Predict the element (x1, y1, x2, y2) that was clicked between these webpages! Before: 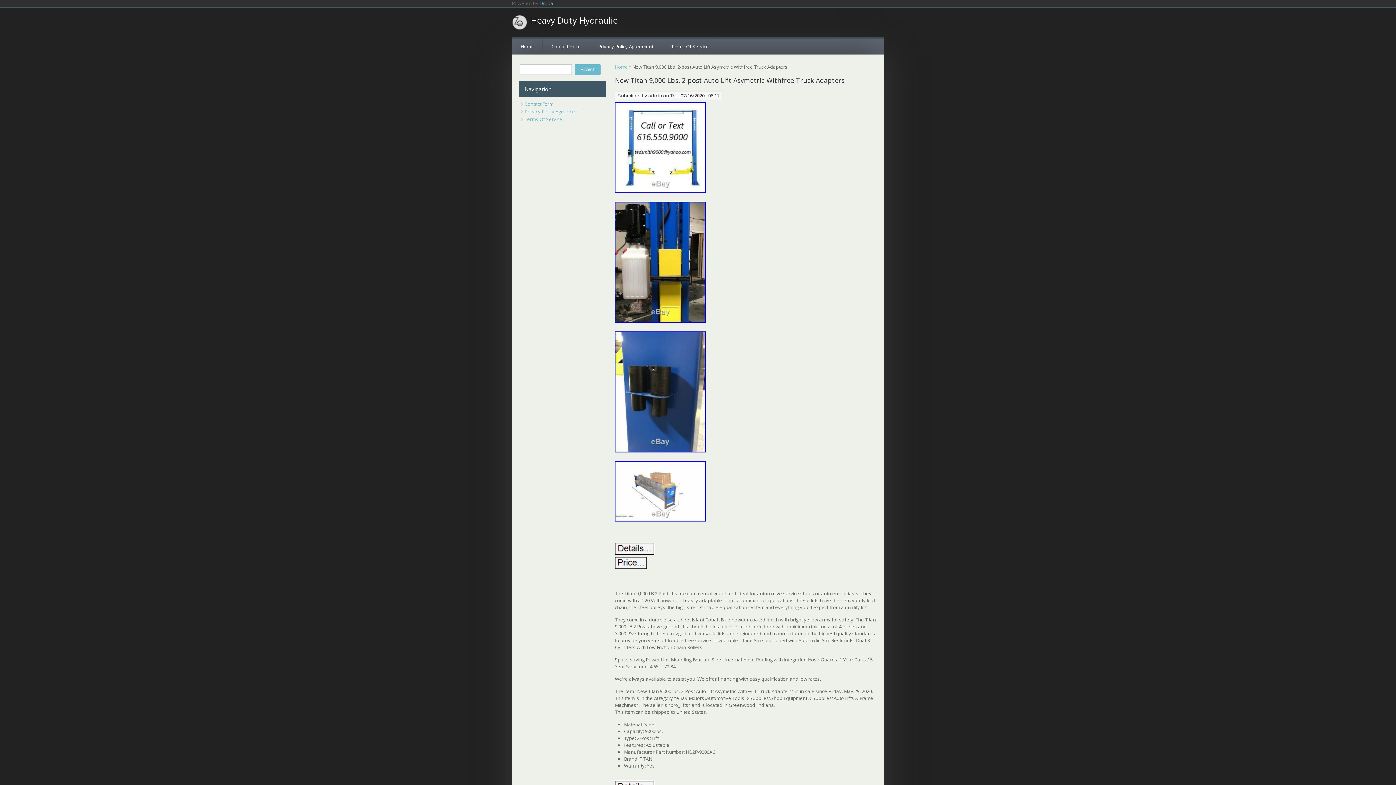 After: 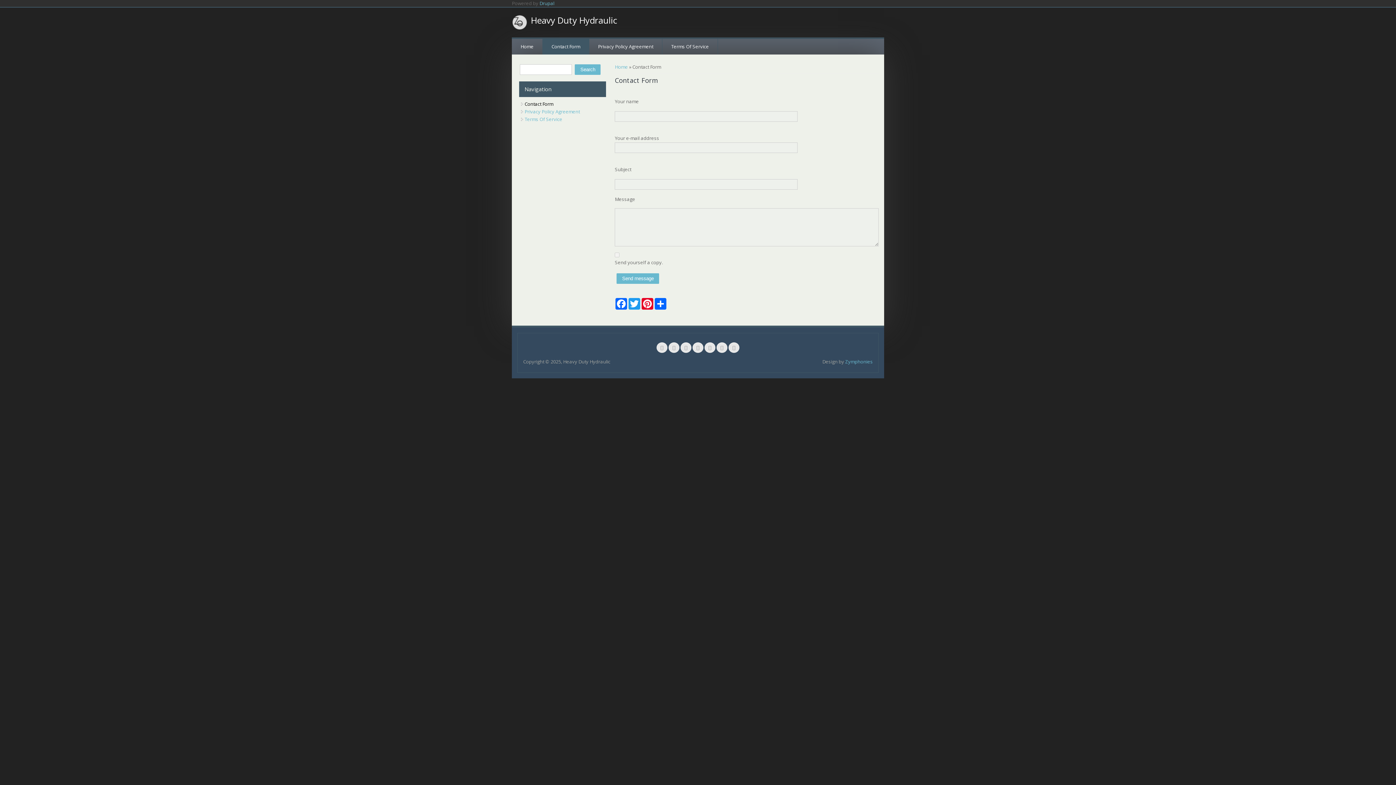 Action: bbox: (542, 38, 589, 54) label: Contact Form